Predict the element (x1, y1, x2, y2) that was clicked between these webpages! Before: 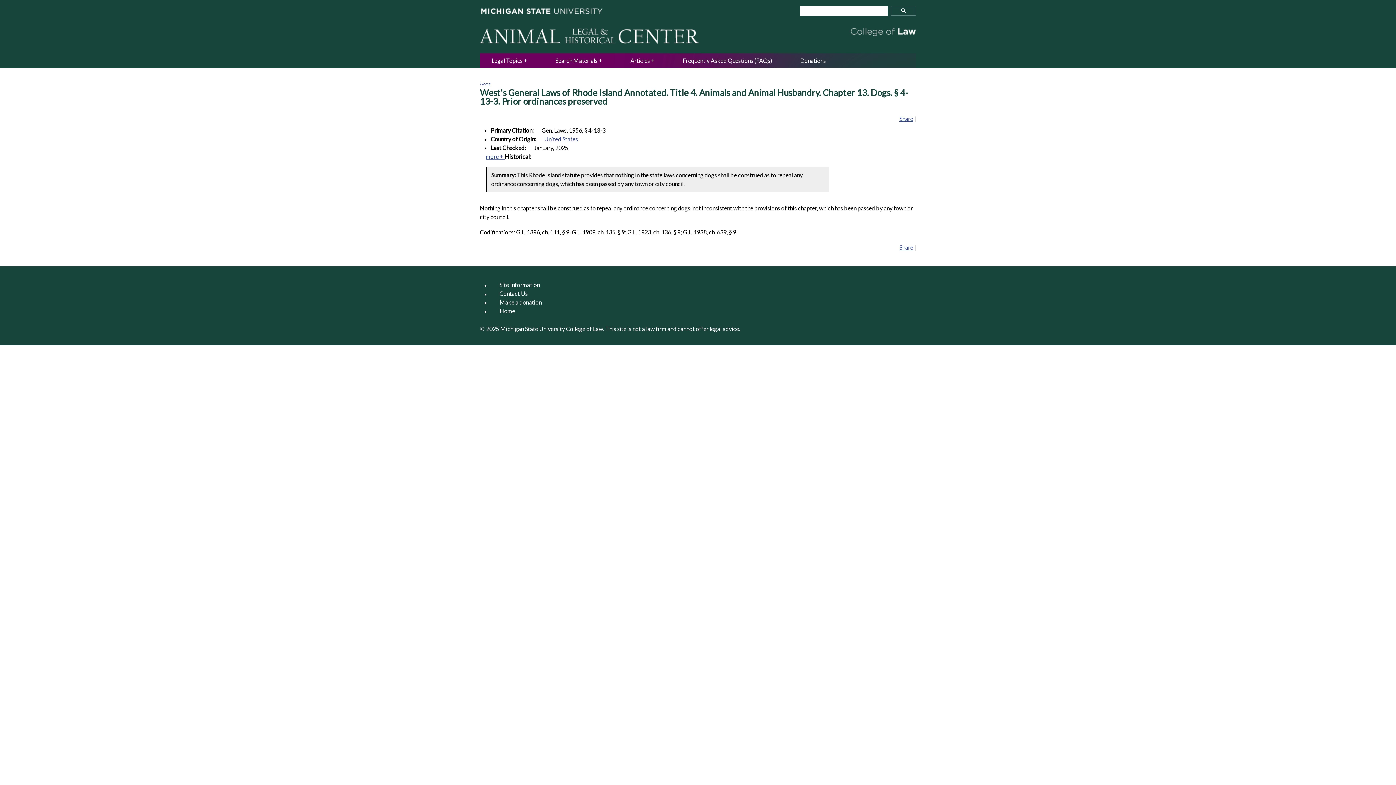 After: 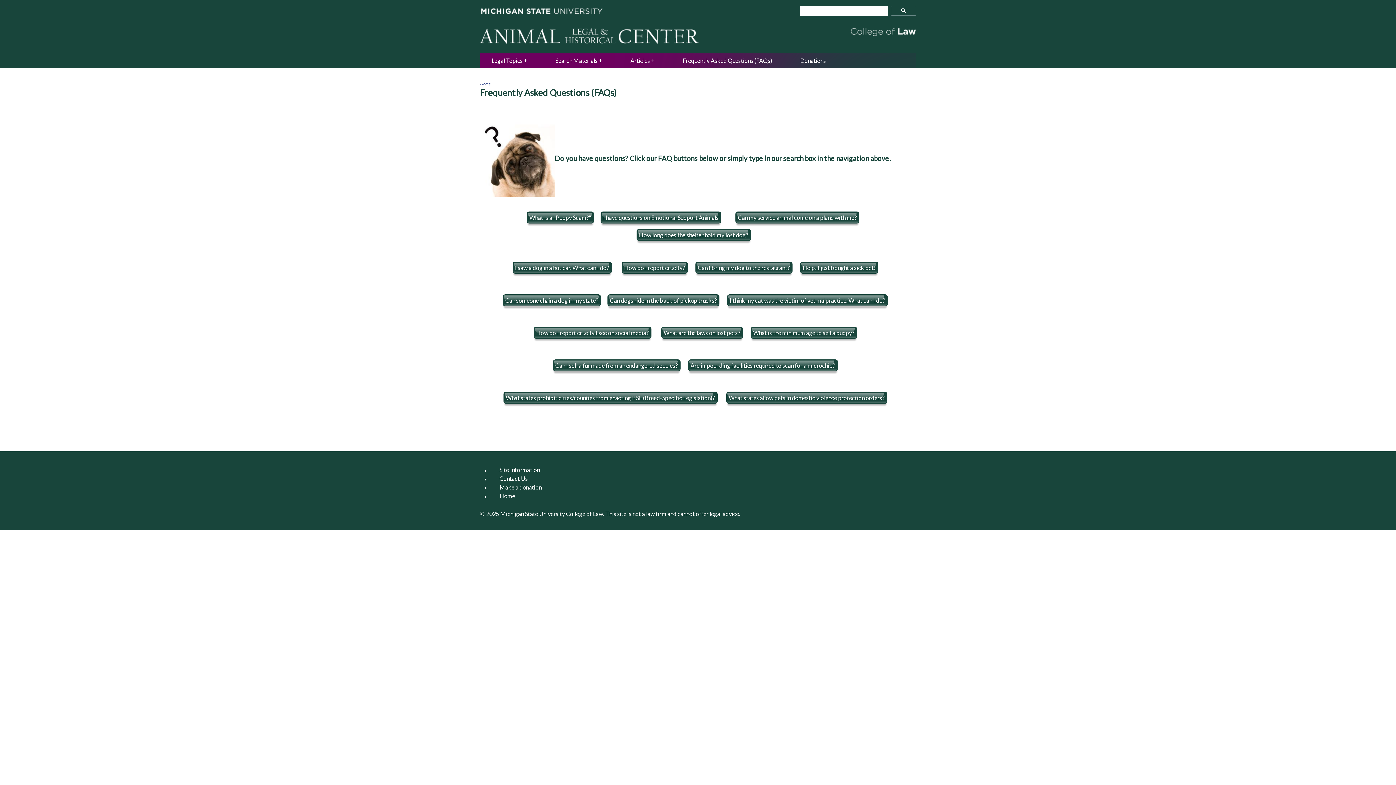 Action: bbox: (674, 53, 781, 68) label: Frequently Asked Questions (FAQs)